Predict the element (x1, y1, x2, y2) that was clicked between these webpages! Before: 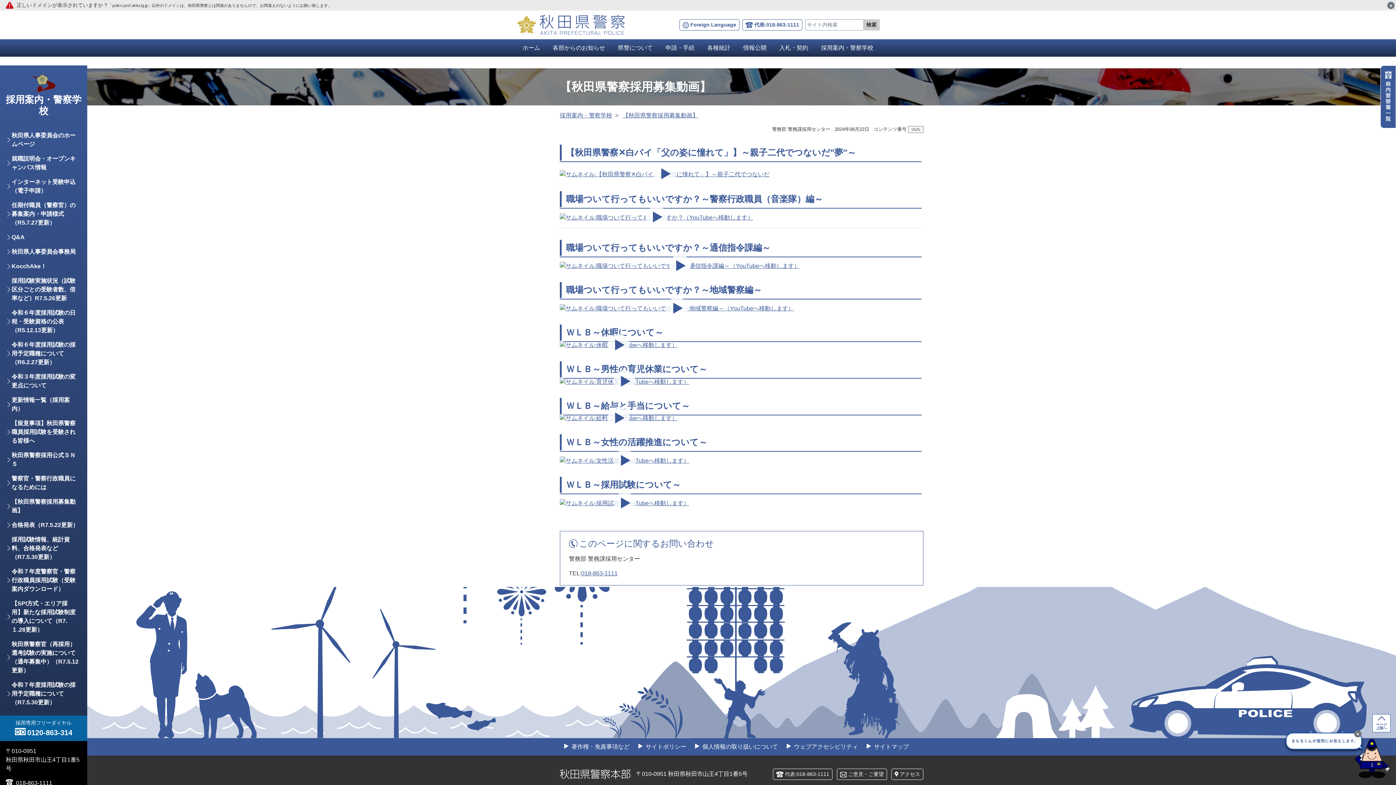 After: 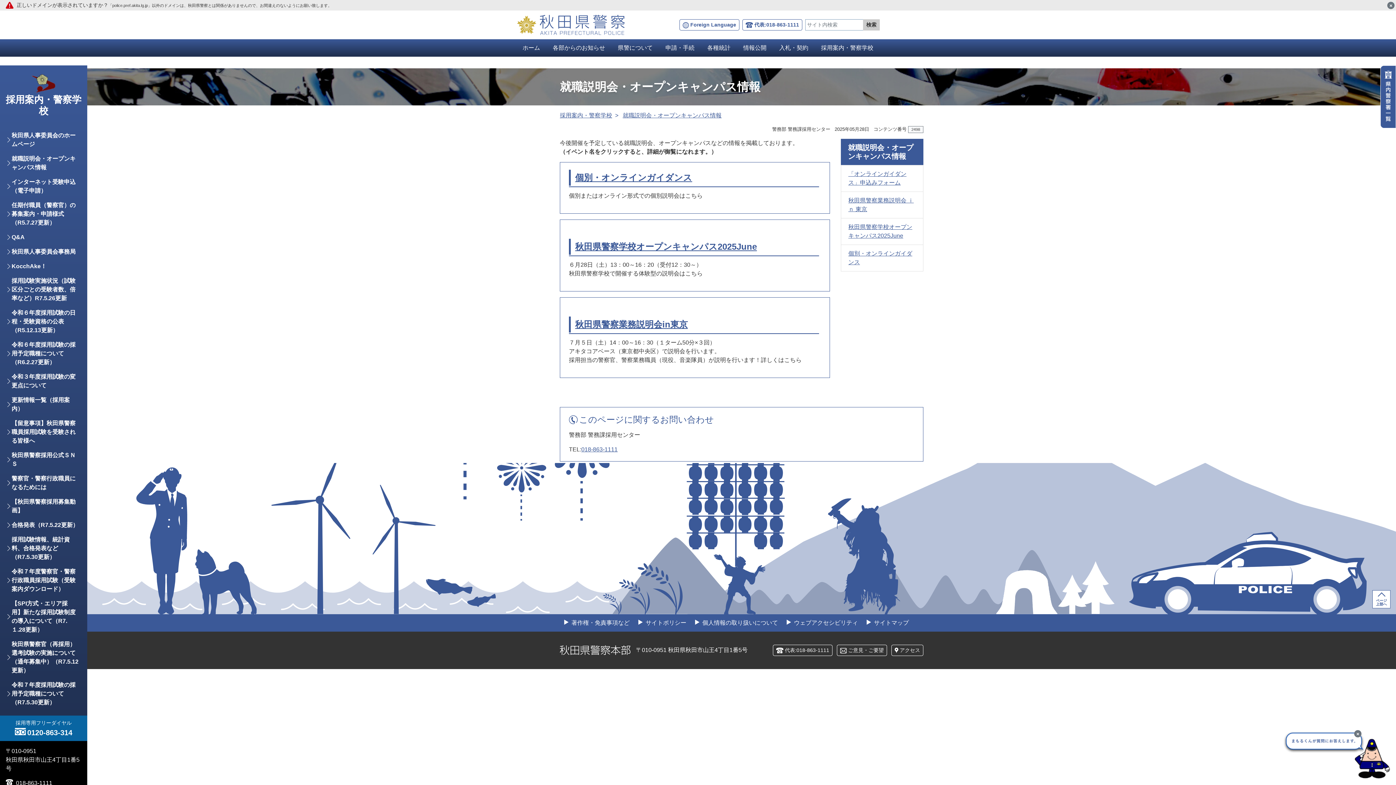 Action: bbox: (5, 151, 81, 174) label: 就職説明会・オープンキャンパス情報